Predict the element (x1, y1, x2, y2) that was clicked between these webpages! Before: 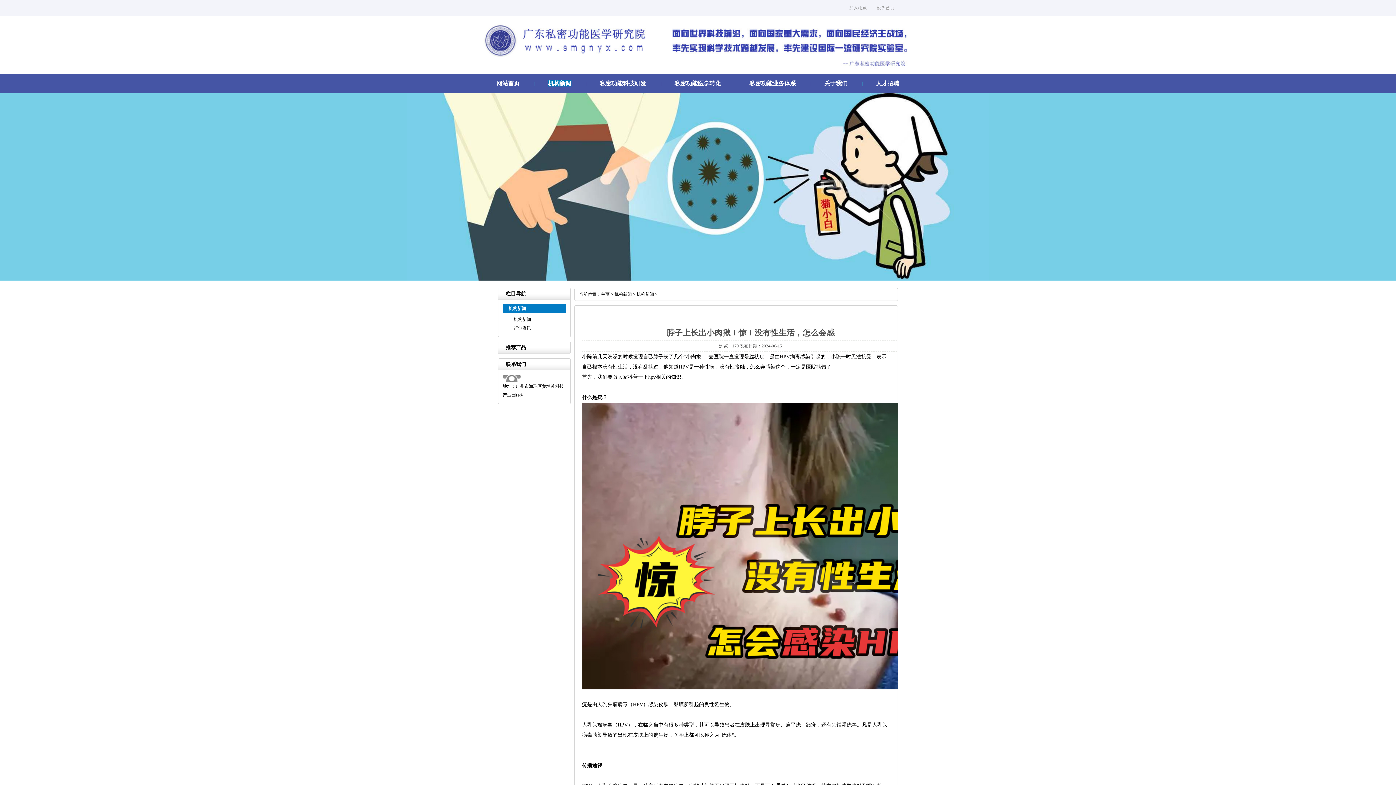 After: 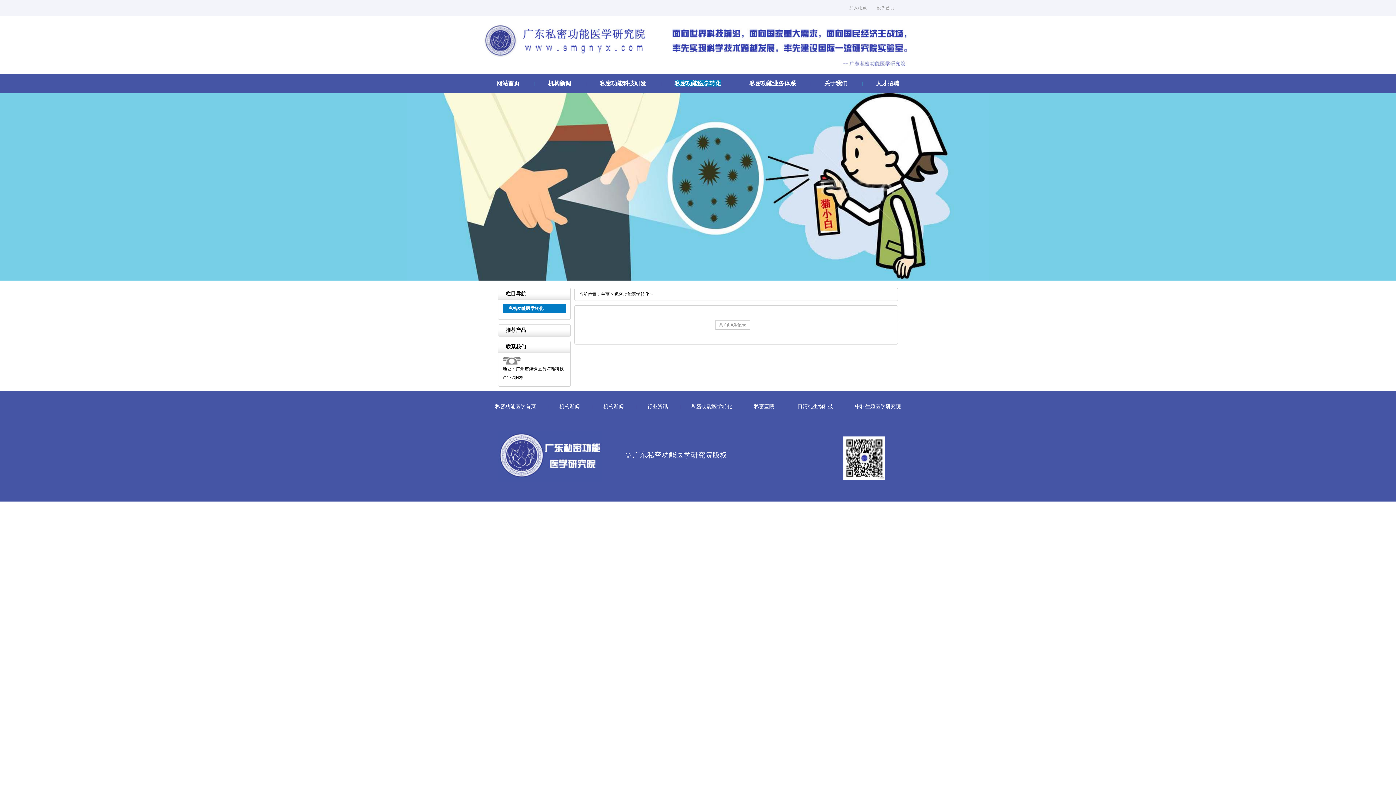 Action: bbox: (674, 80, 721, 86) label: 私密功能医学转化